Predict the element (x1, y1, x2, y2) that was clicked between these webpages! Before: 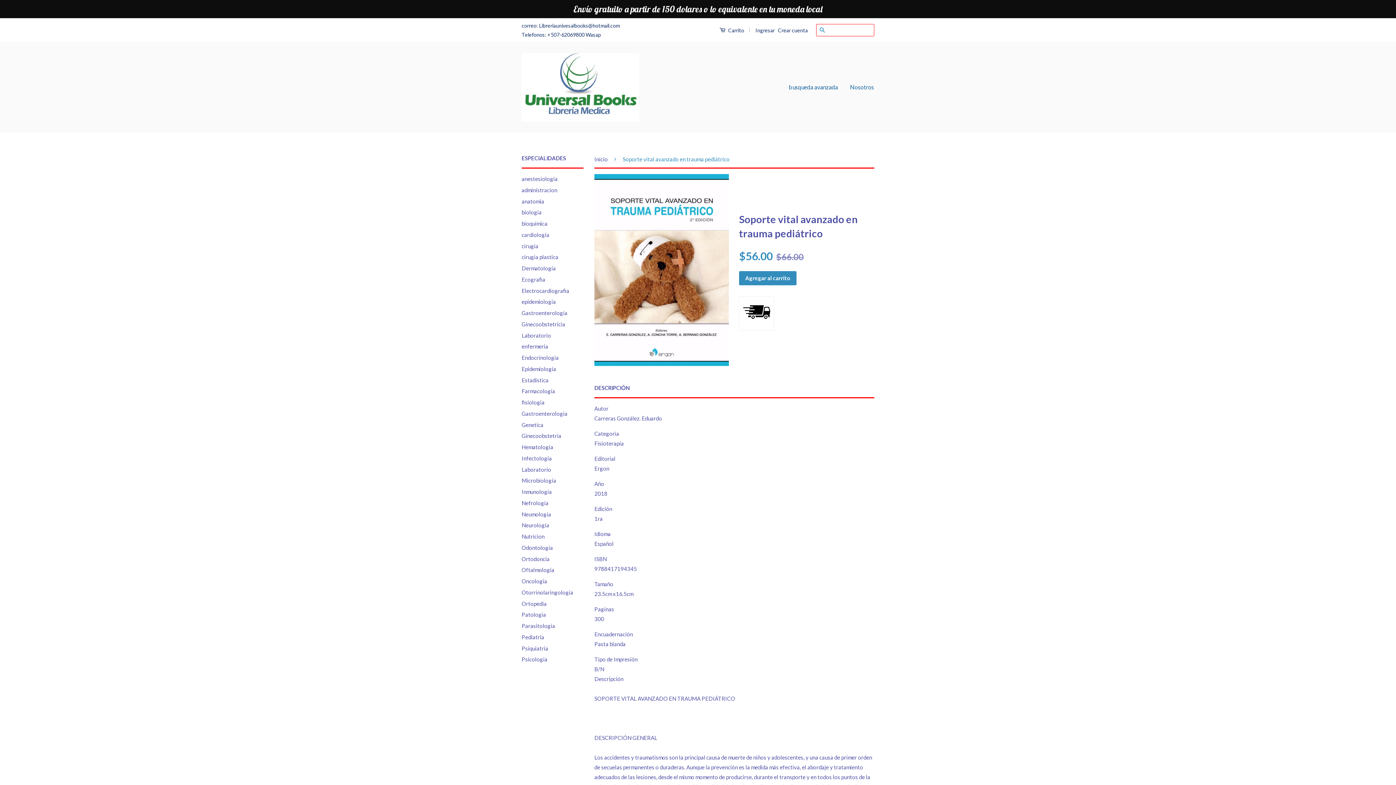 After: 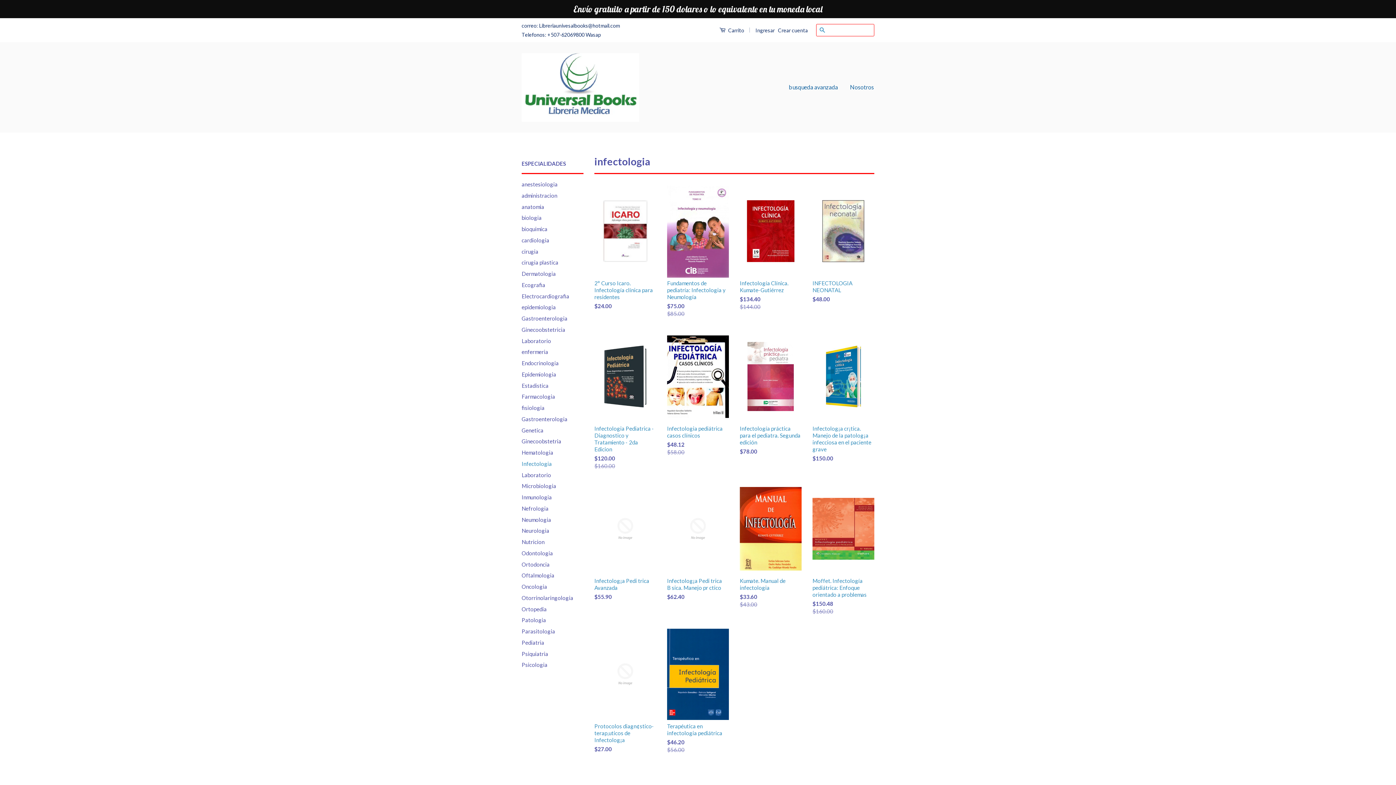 Action: bbox: (521, 455, 552, 461) label: Infectologia